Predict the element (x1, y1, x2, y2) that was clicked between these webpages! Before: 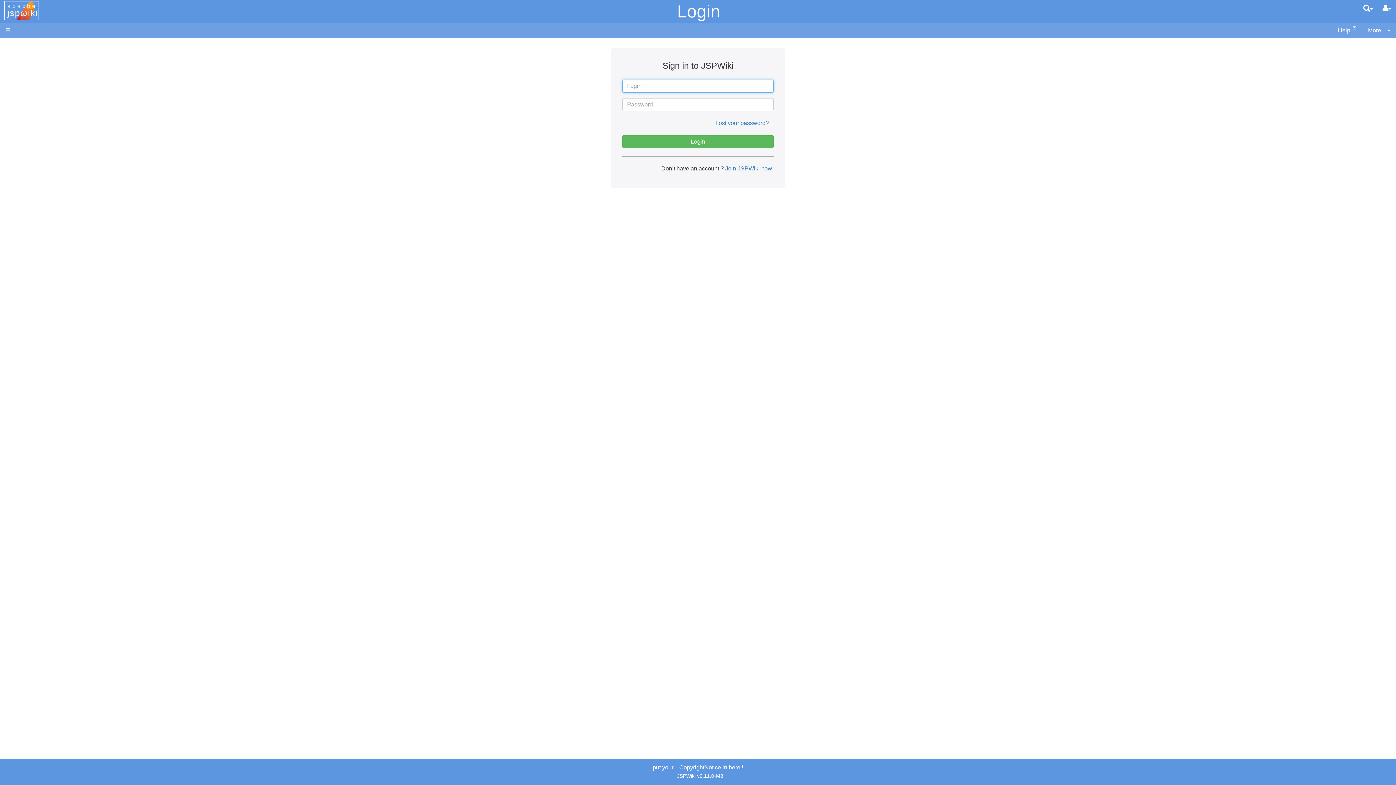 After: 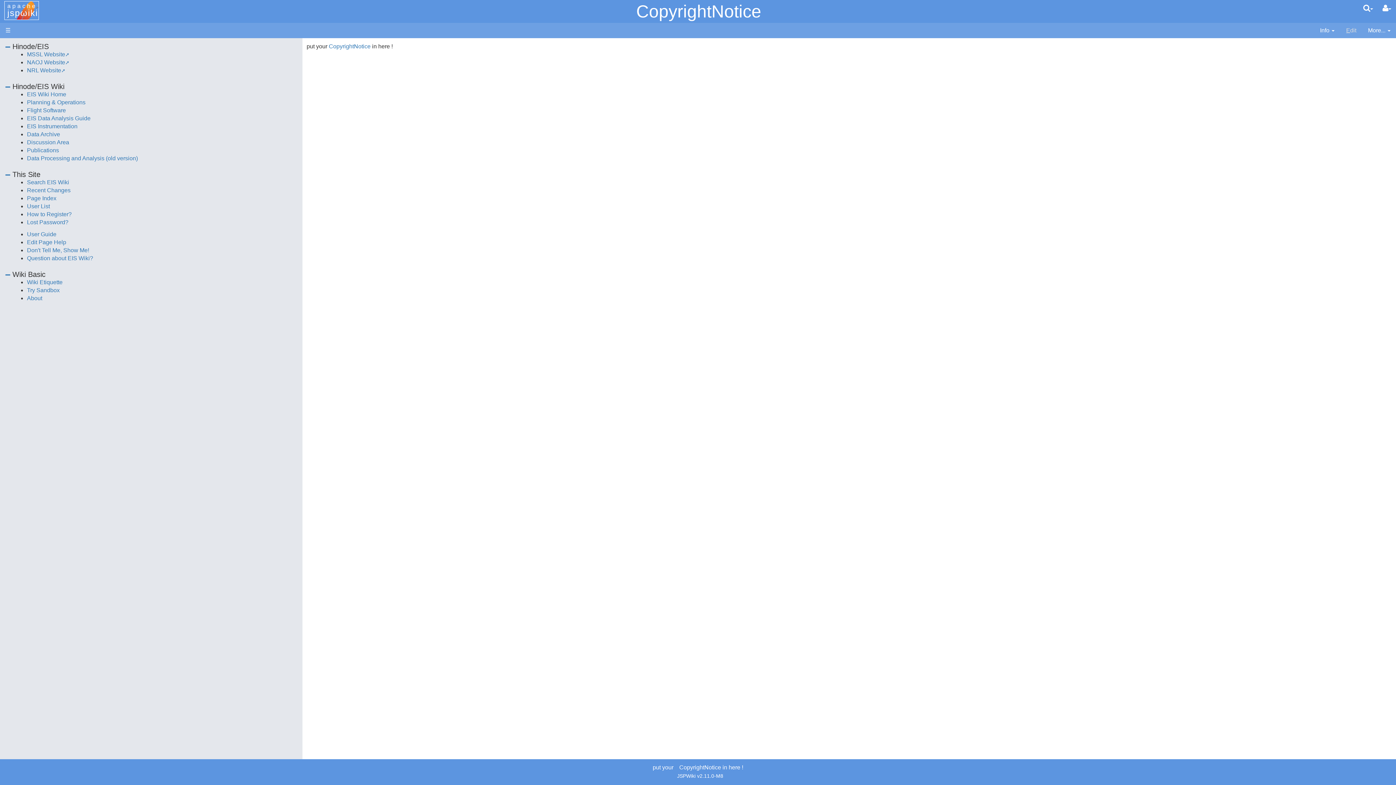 Action: label: CopyrightNotice bbox: (675, 763, 721, 772)